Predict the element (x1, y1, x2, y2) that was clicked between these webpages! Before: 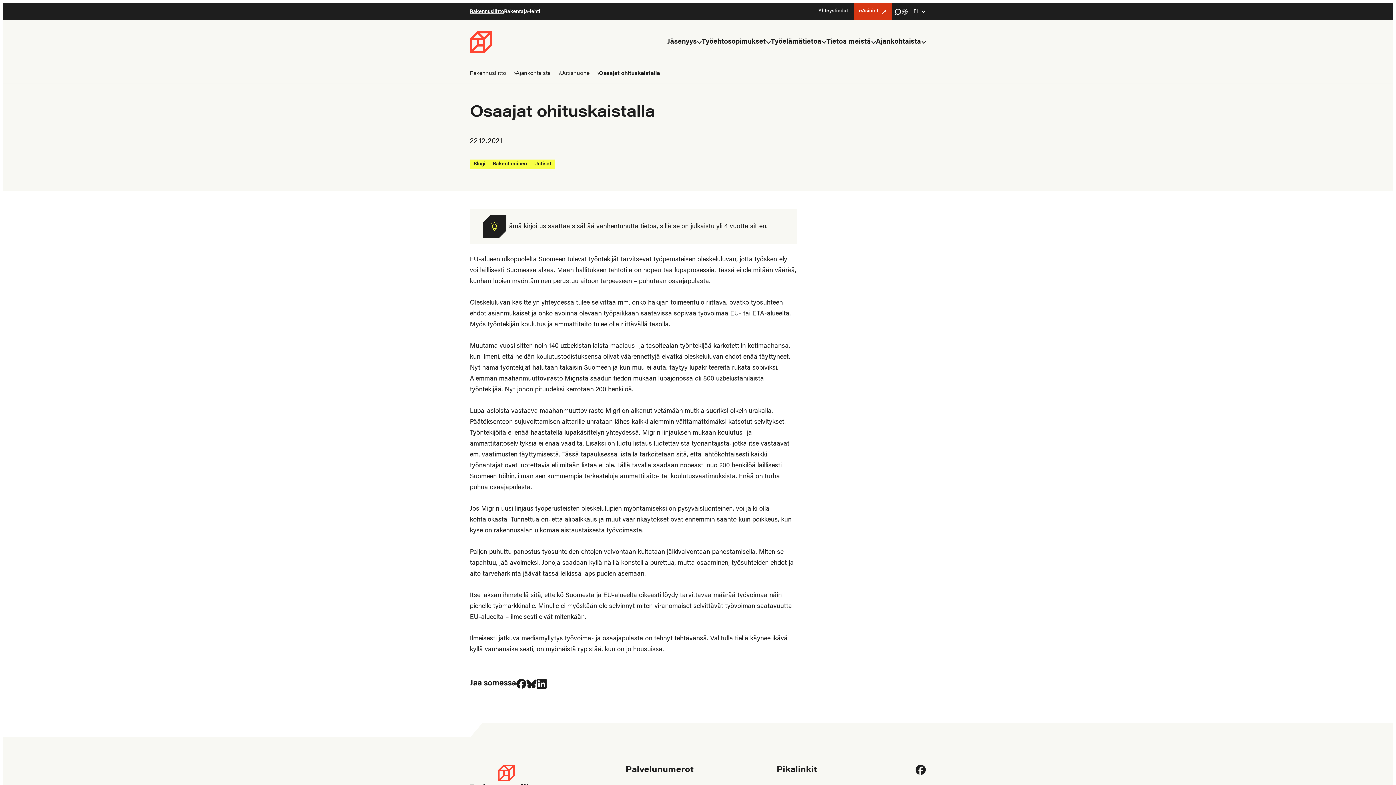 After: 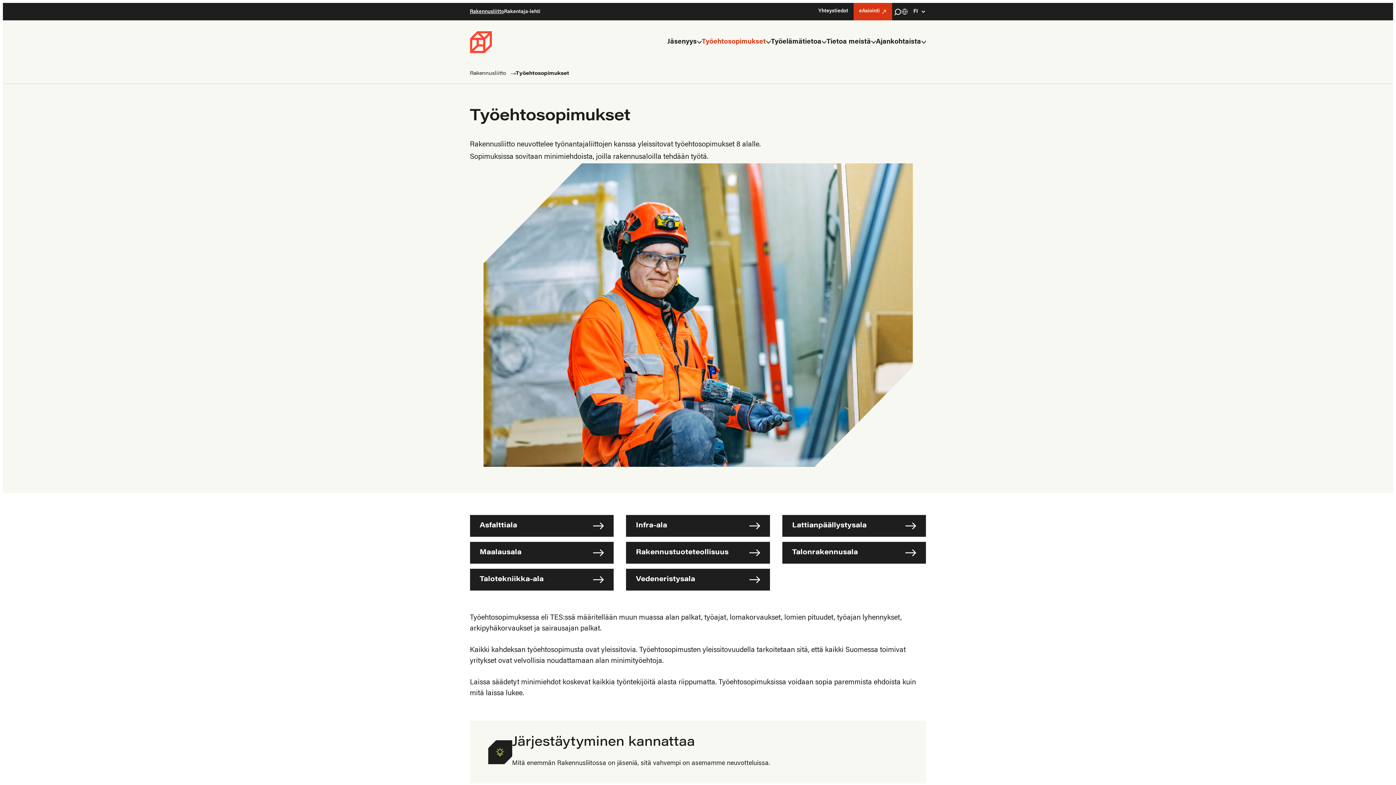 Action: bbox: (702, 40, 766, 43) label: Työehtosopimukset